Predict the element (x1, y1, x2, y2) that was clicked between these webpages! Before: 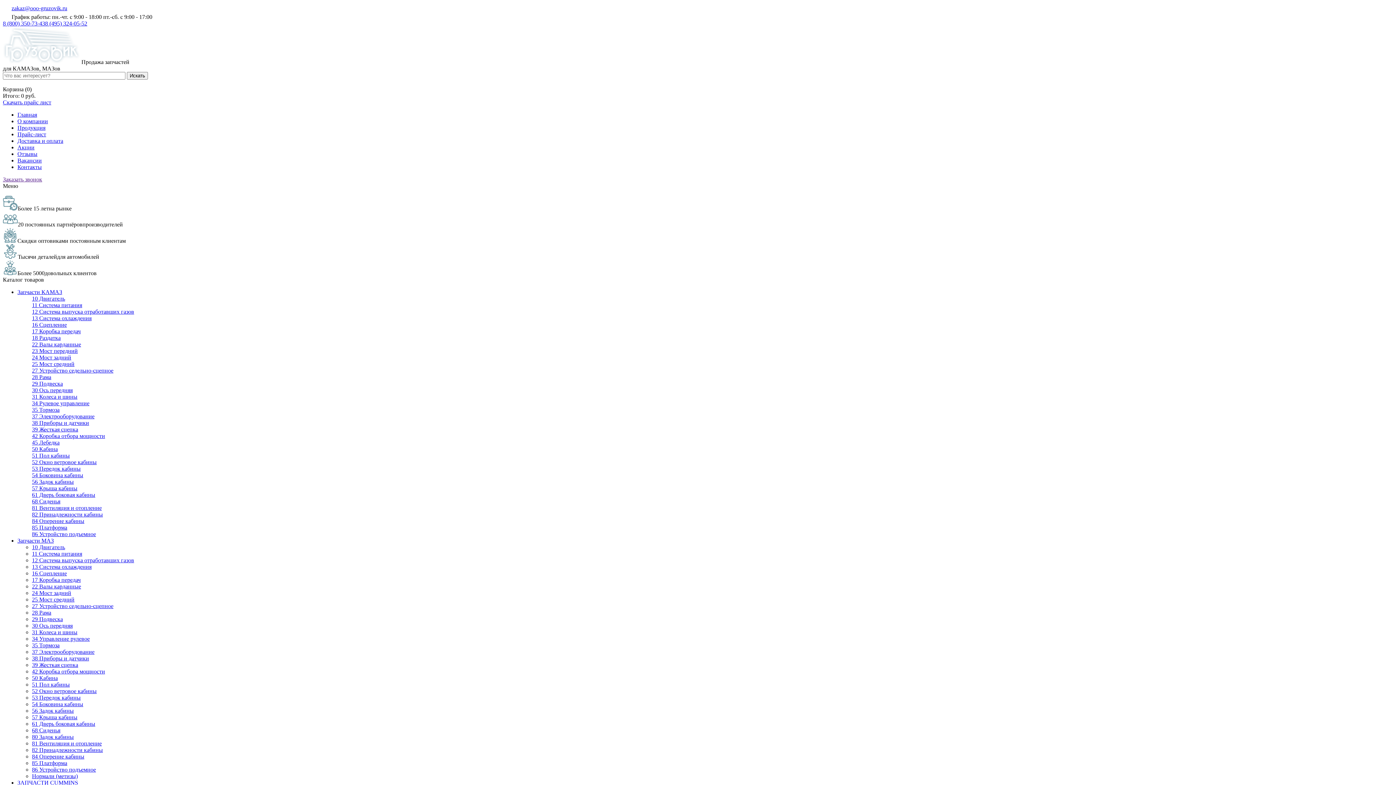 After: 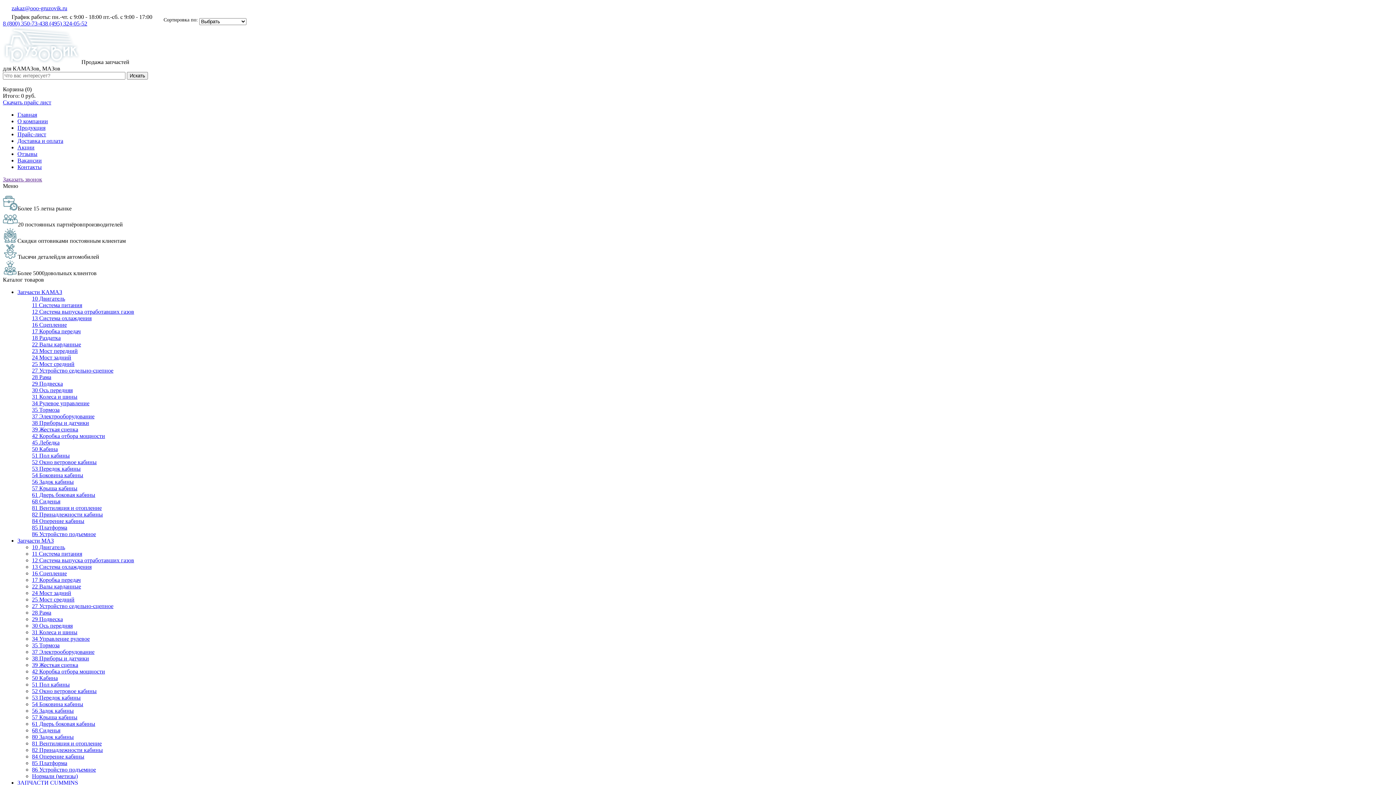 Action: bbox: (32, 753, 84, 760) label: 84 Оперение кабины